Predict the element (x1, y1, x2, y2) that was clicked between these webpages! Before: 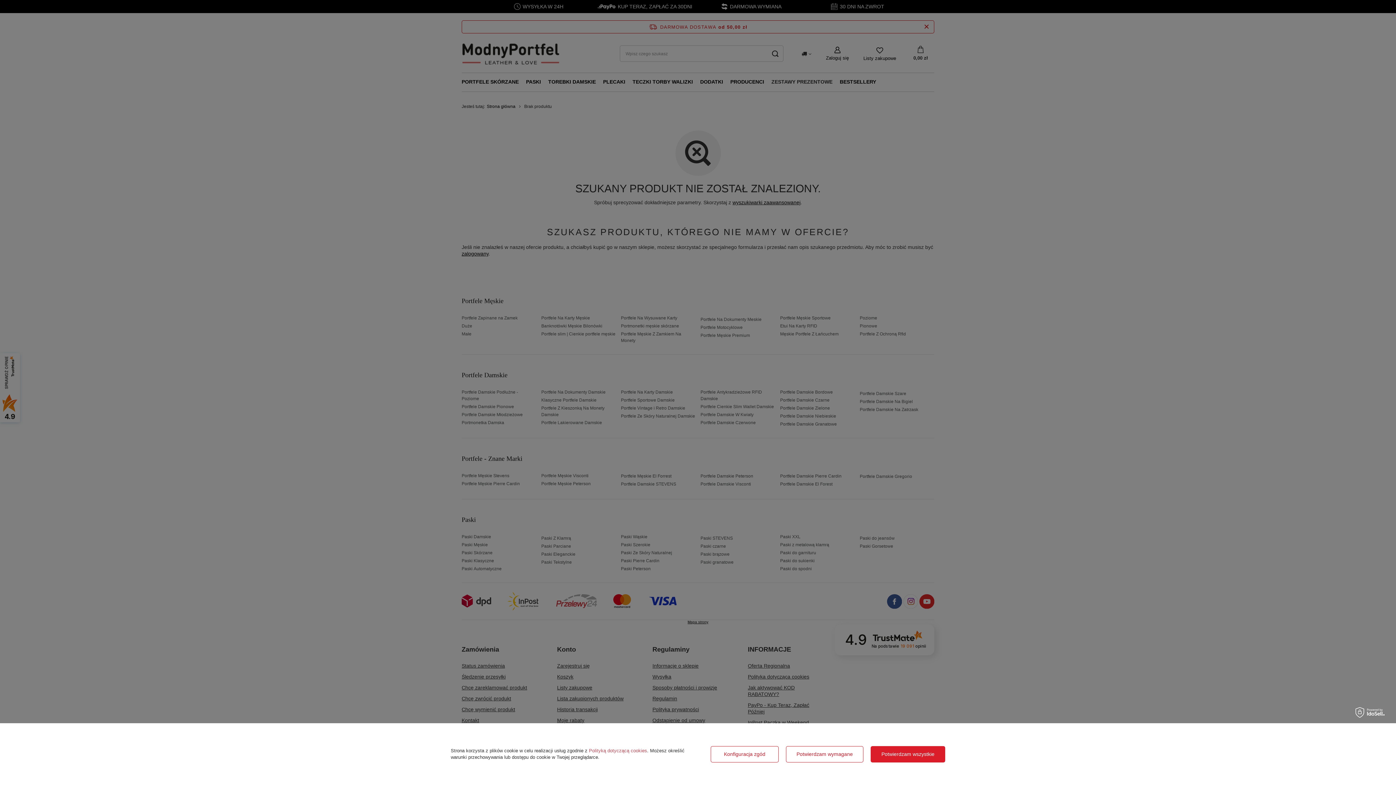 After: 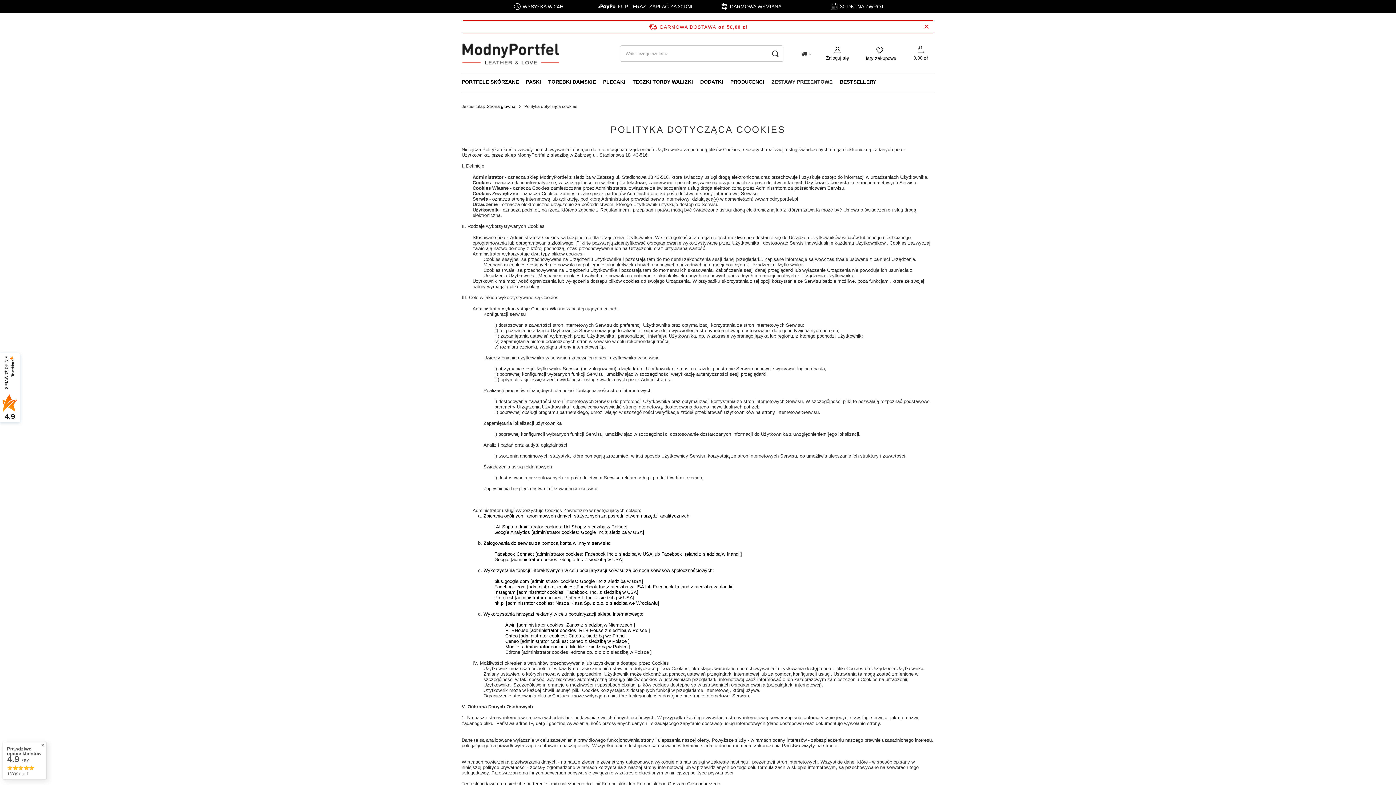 Action: label: Polityką dotyczącą cookies bbox: (589, 748, 647, 753)